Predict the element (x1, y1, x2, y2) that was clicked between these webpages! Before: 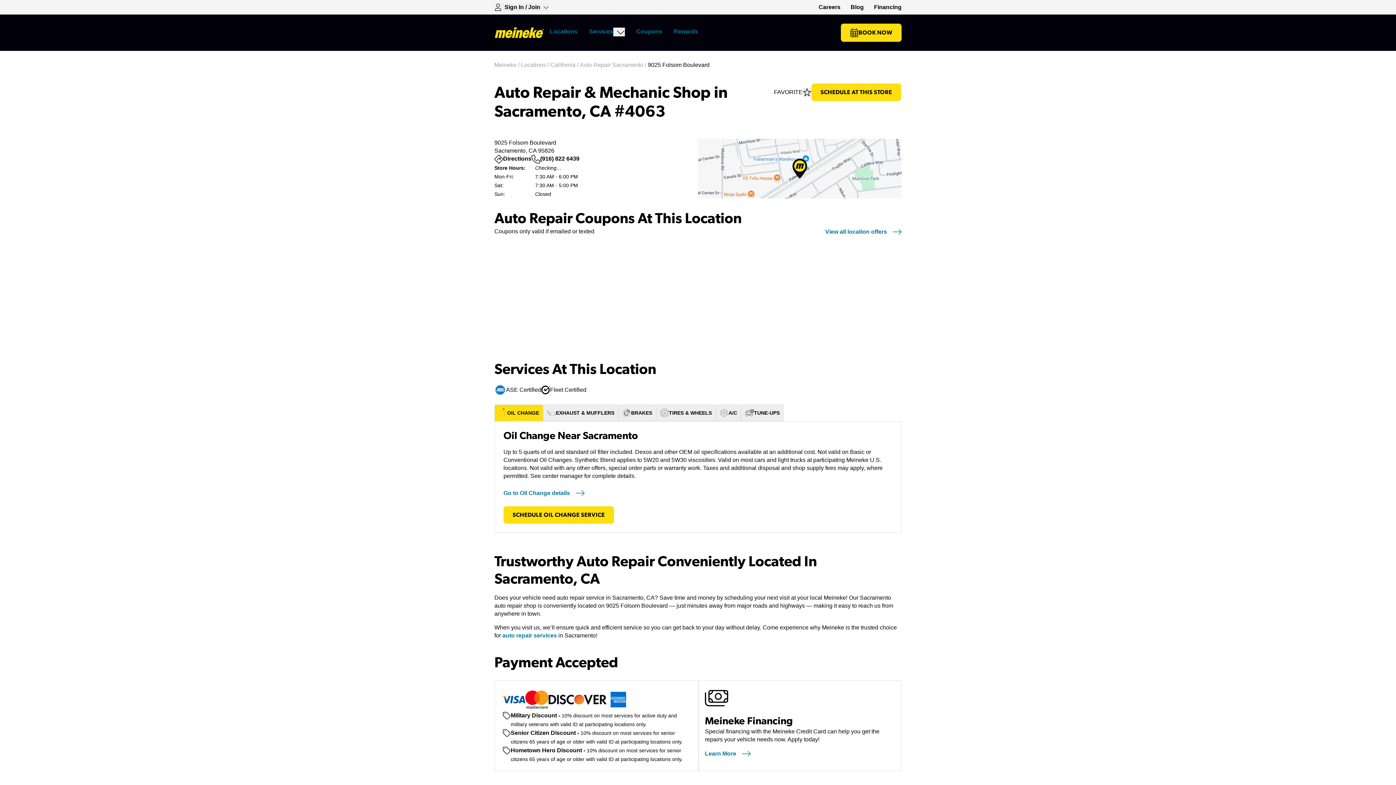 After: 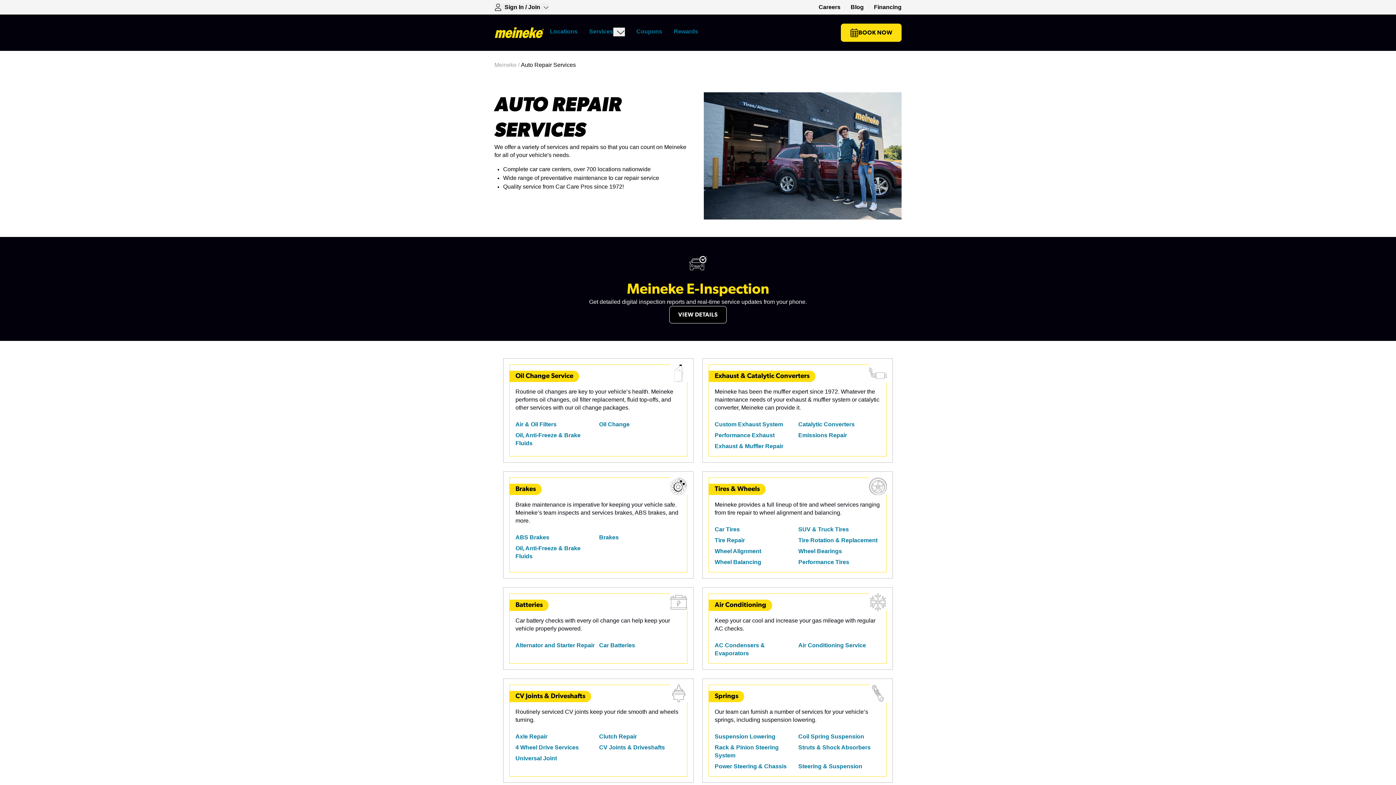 Action: label: Services bbox: (589, 27, 613, 36)